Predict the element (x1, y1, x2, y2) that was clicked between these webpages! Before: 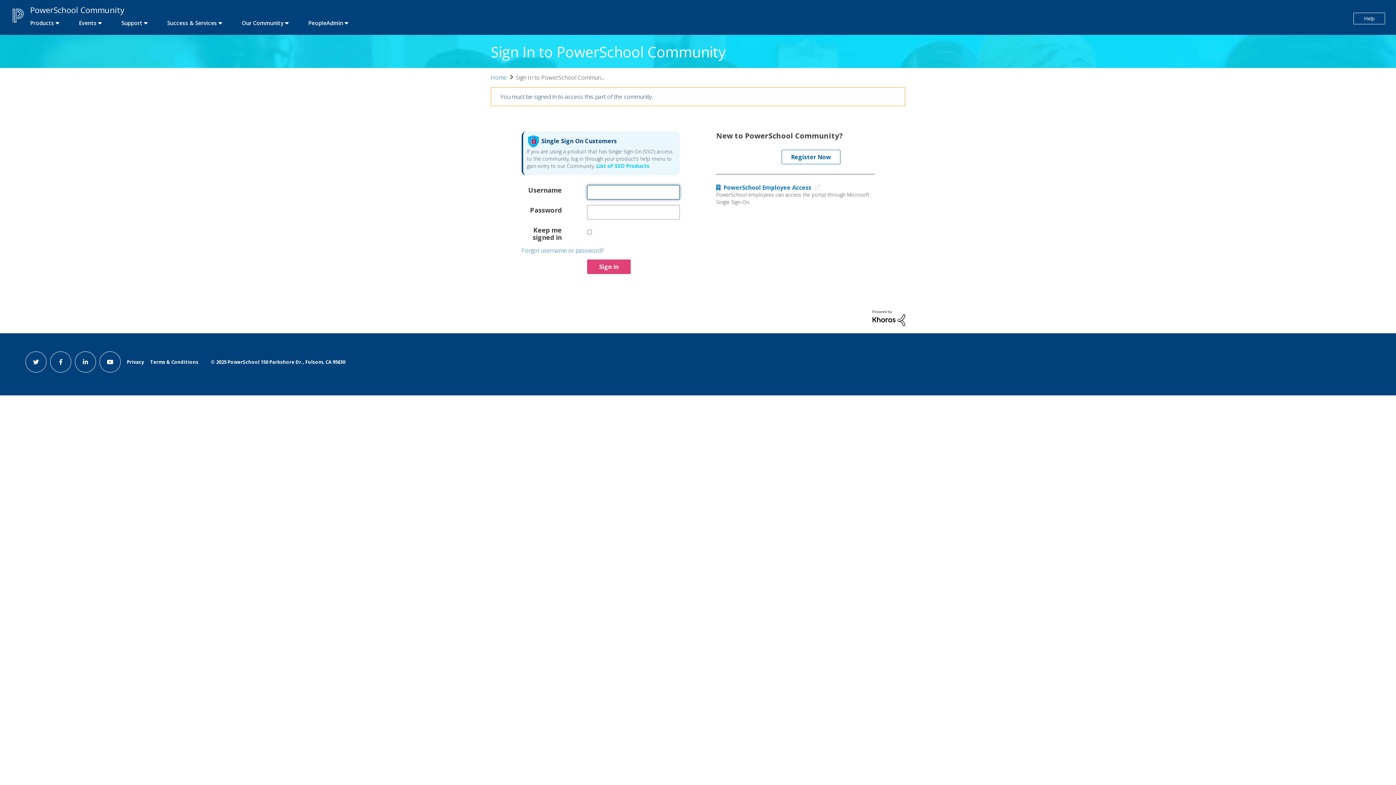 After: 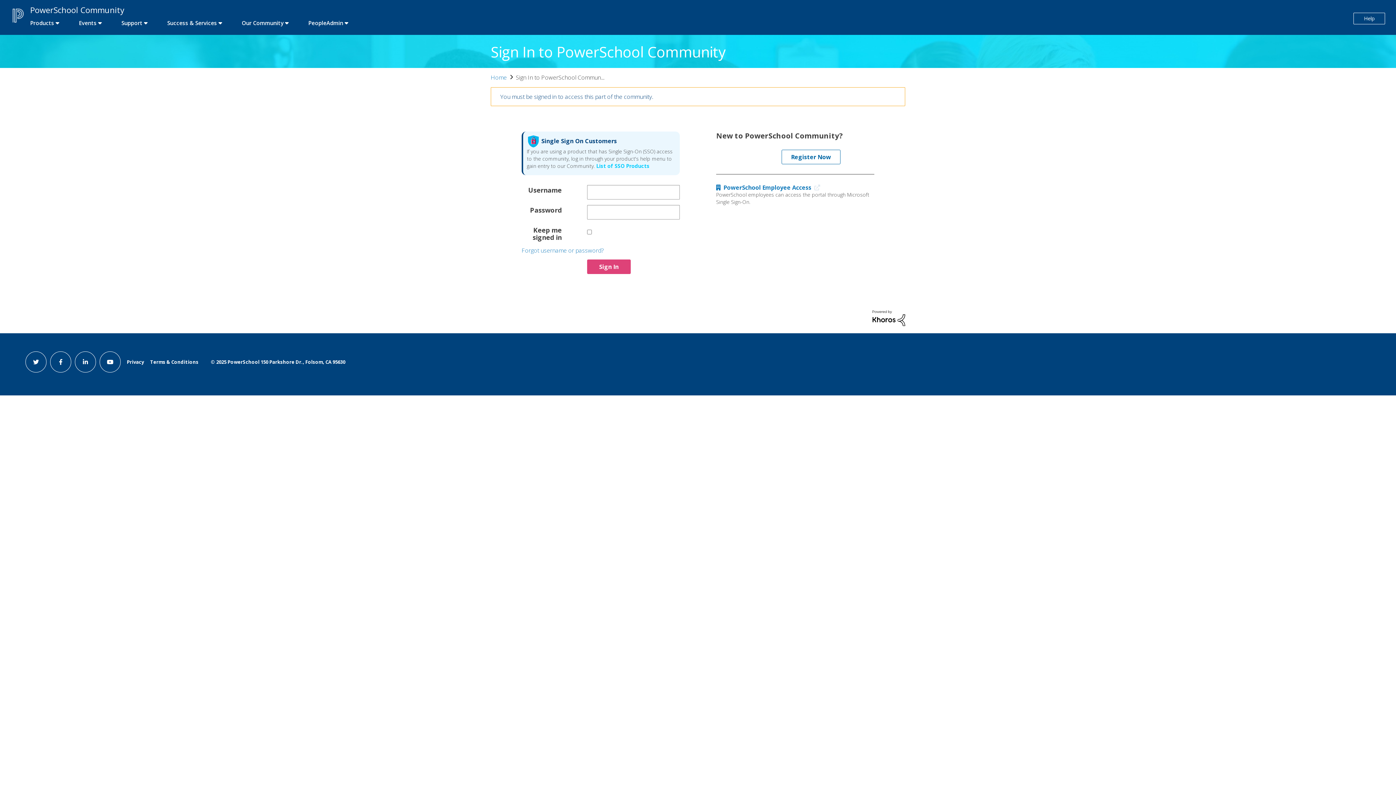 Action: label: twitter link bbox: (25, 351, 46, 372)